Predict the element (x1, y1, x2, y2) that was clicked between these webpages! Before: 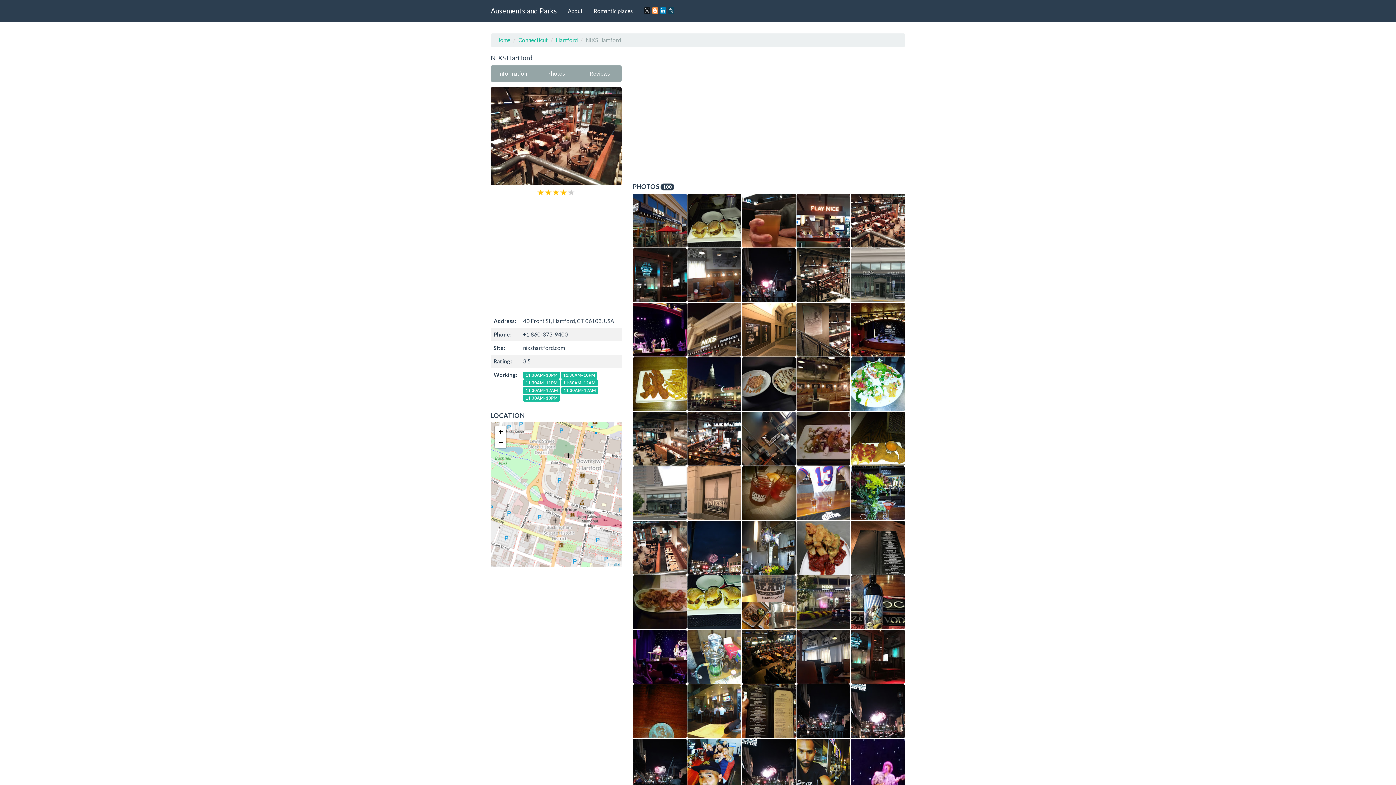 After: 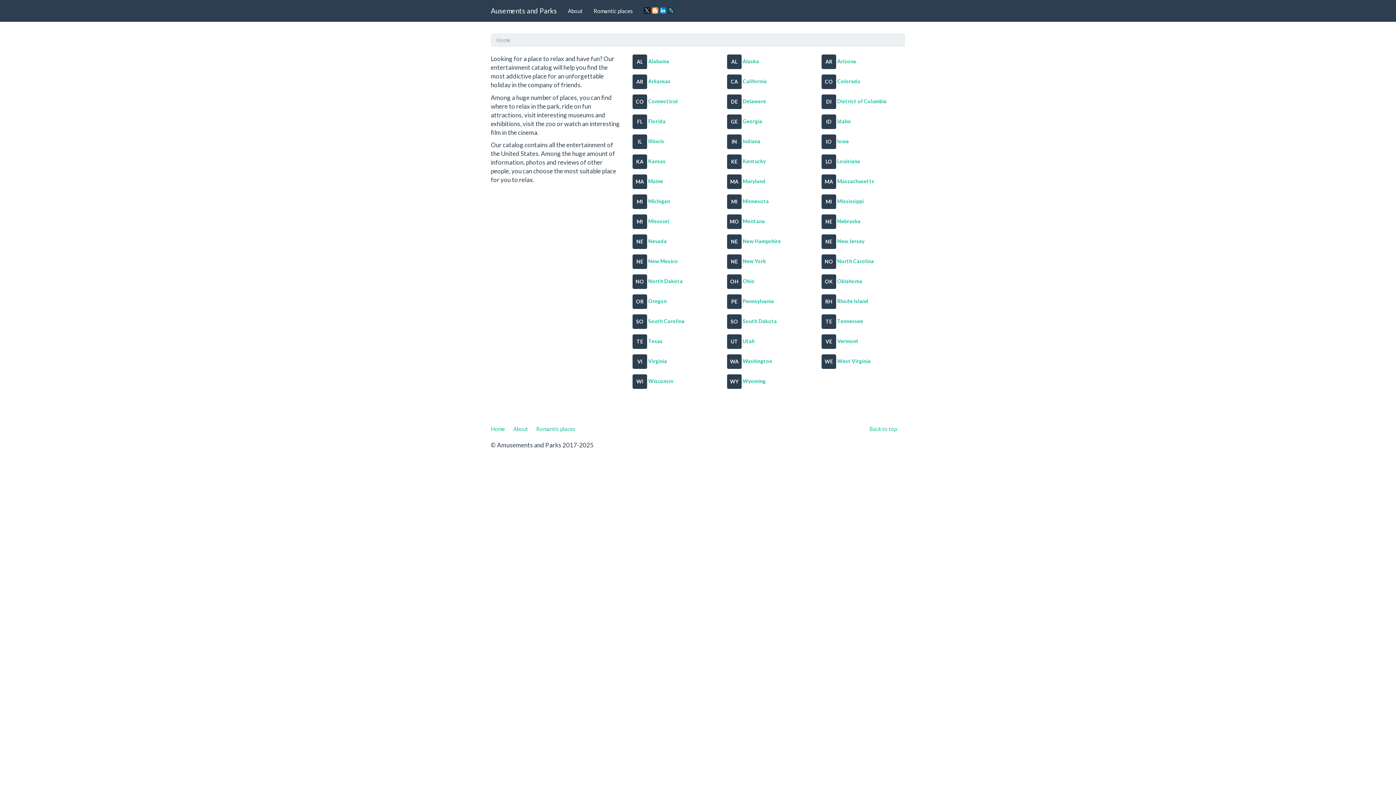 Action: label: Ausements and Parks bbox: (485, 0, 562, 21)